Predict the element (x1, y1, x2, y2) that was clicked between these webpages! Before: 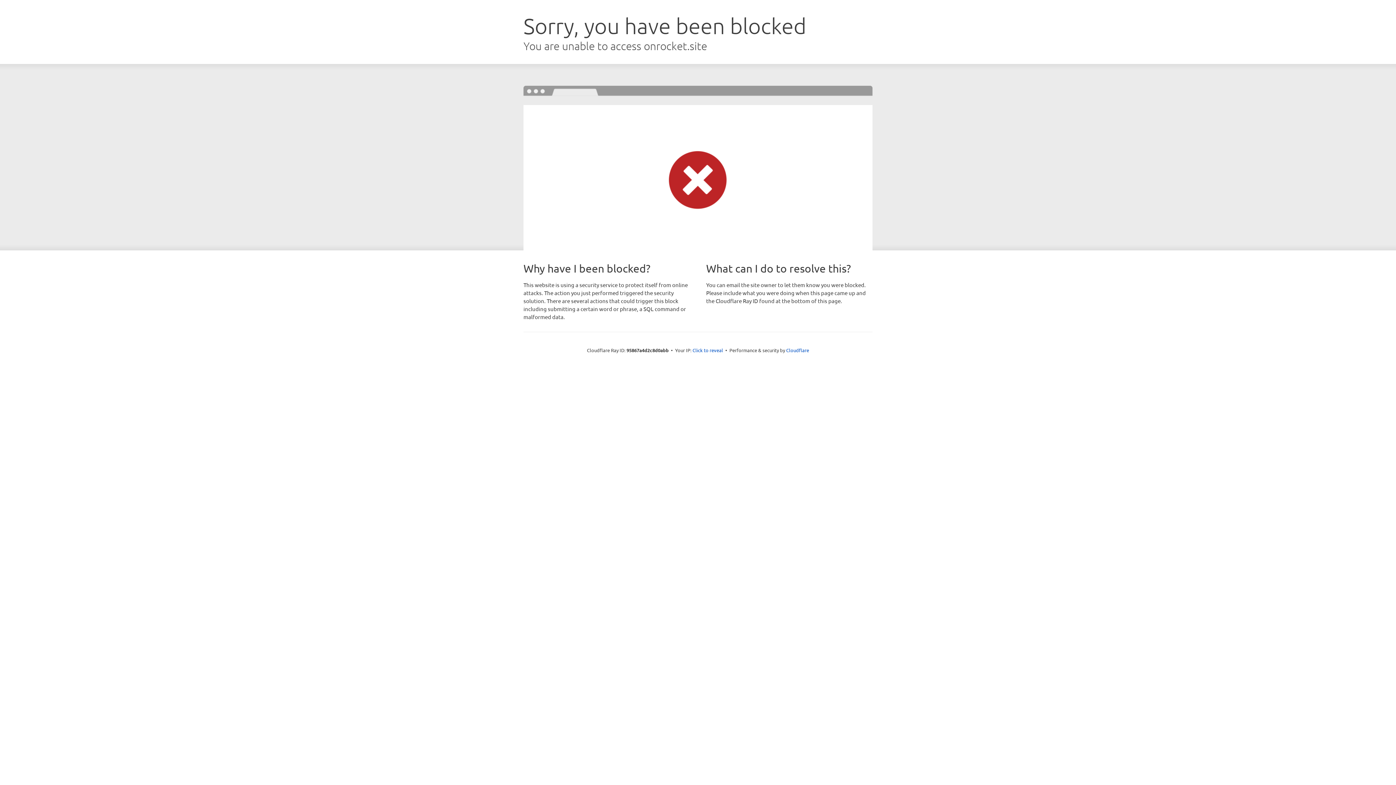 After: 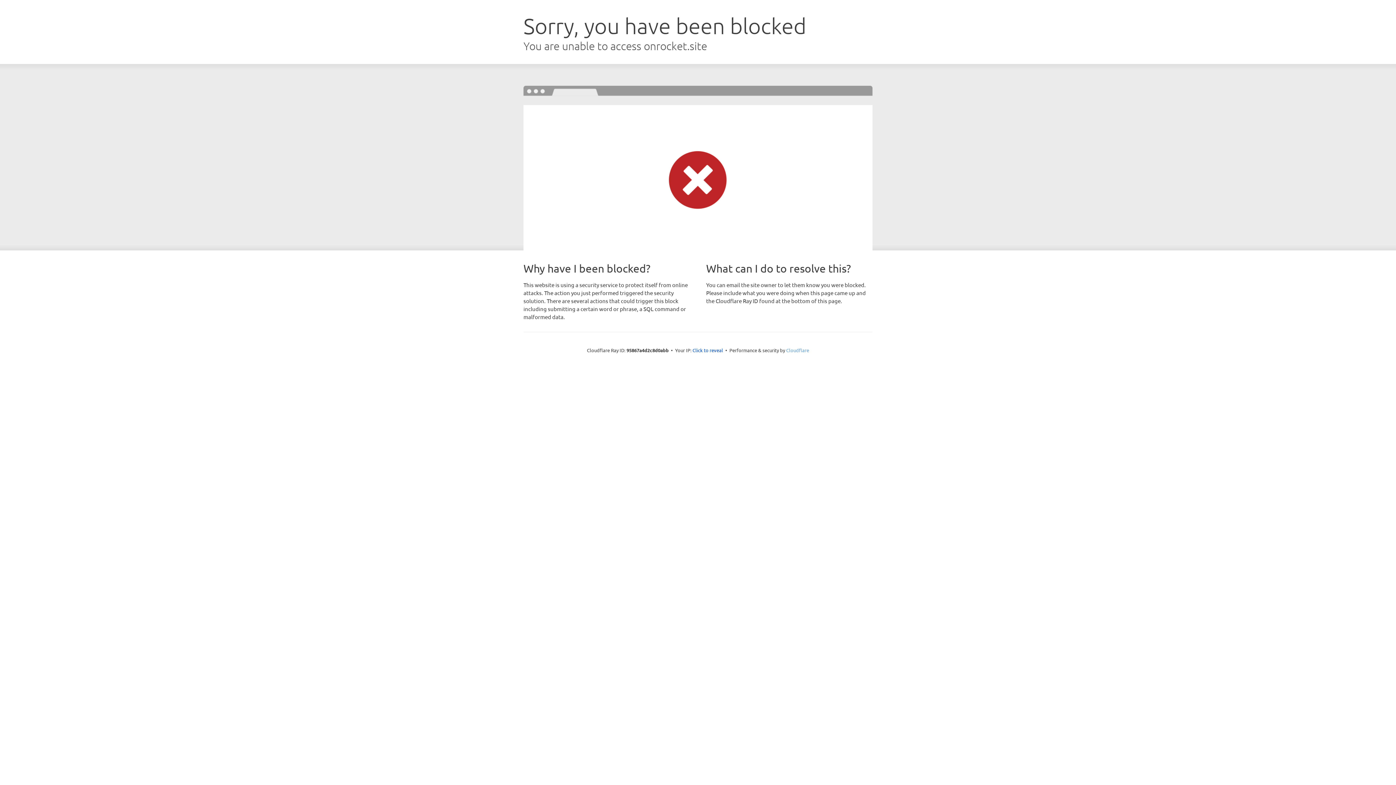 Action: label: Cloudflare bbox: (786, 347, 809, 353)